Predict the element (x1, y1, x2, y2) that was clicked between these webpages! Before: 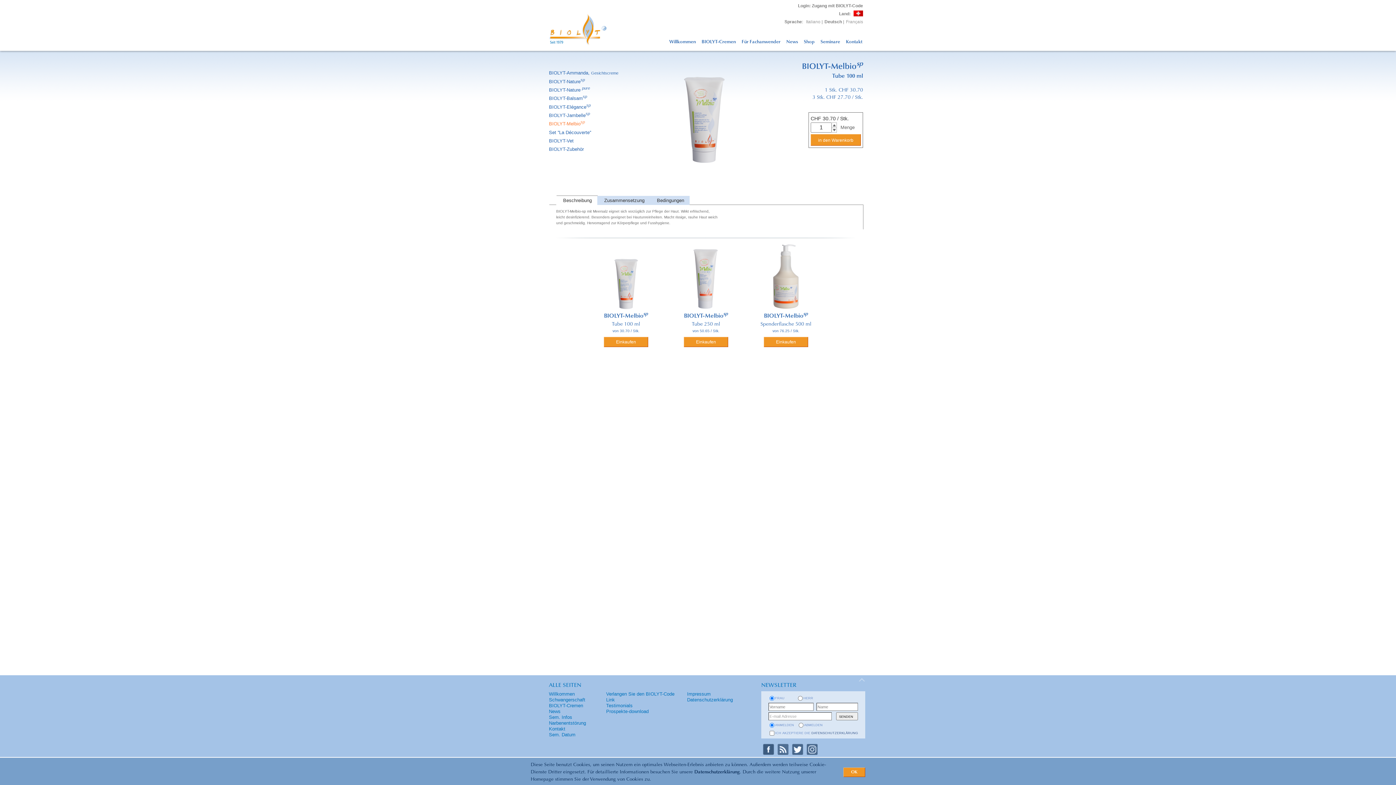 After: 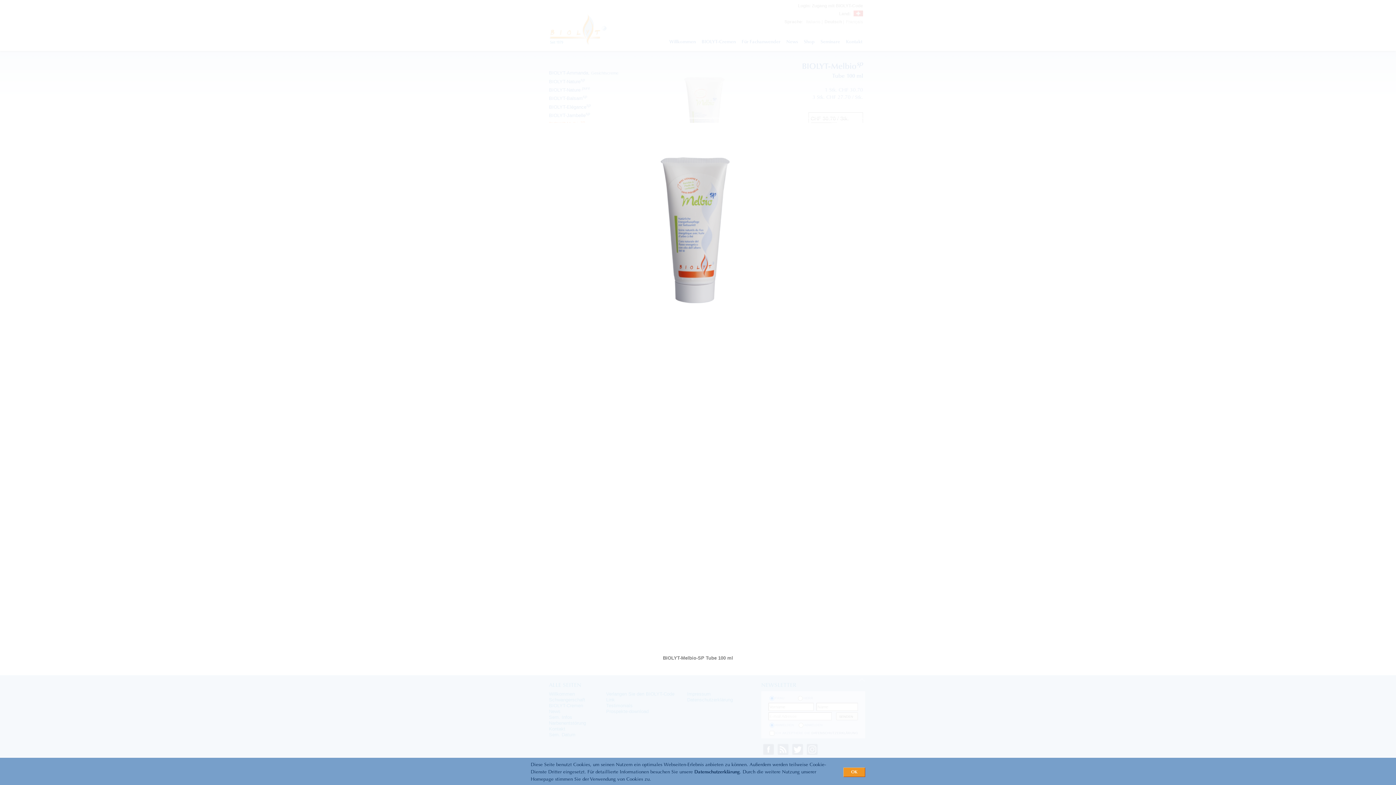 Action: bbox: (633, 191, 778, 197)